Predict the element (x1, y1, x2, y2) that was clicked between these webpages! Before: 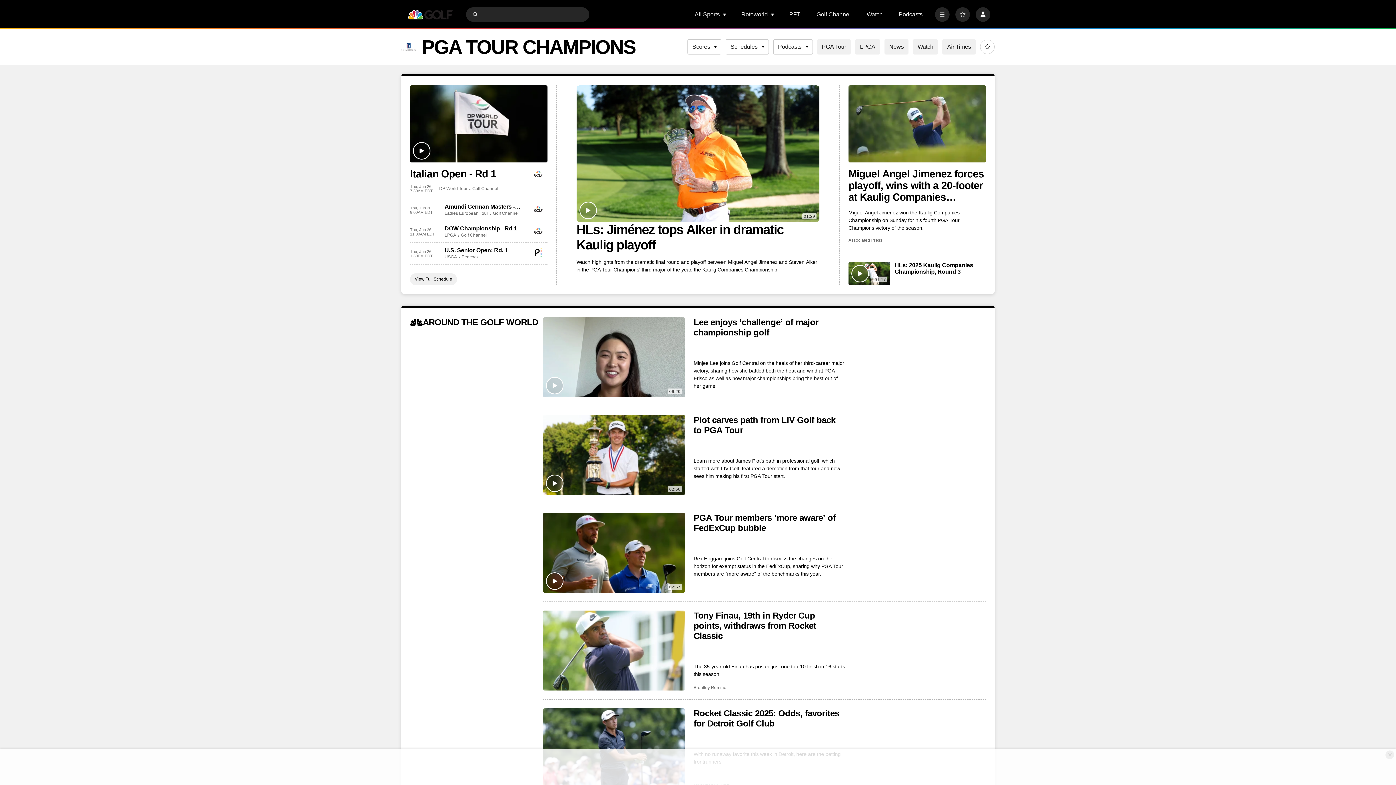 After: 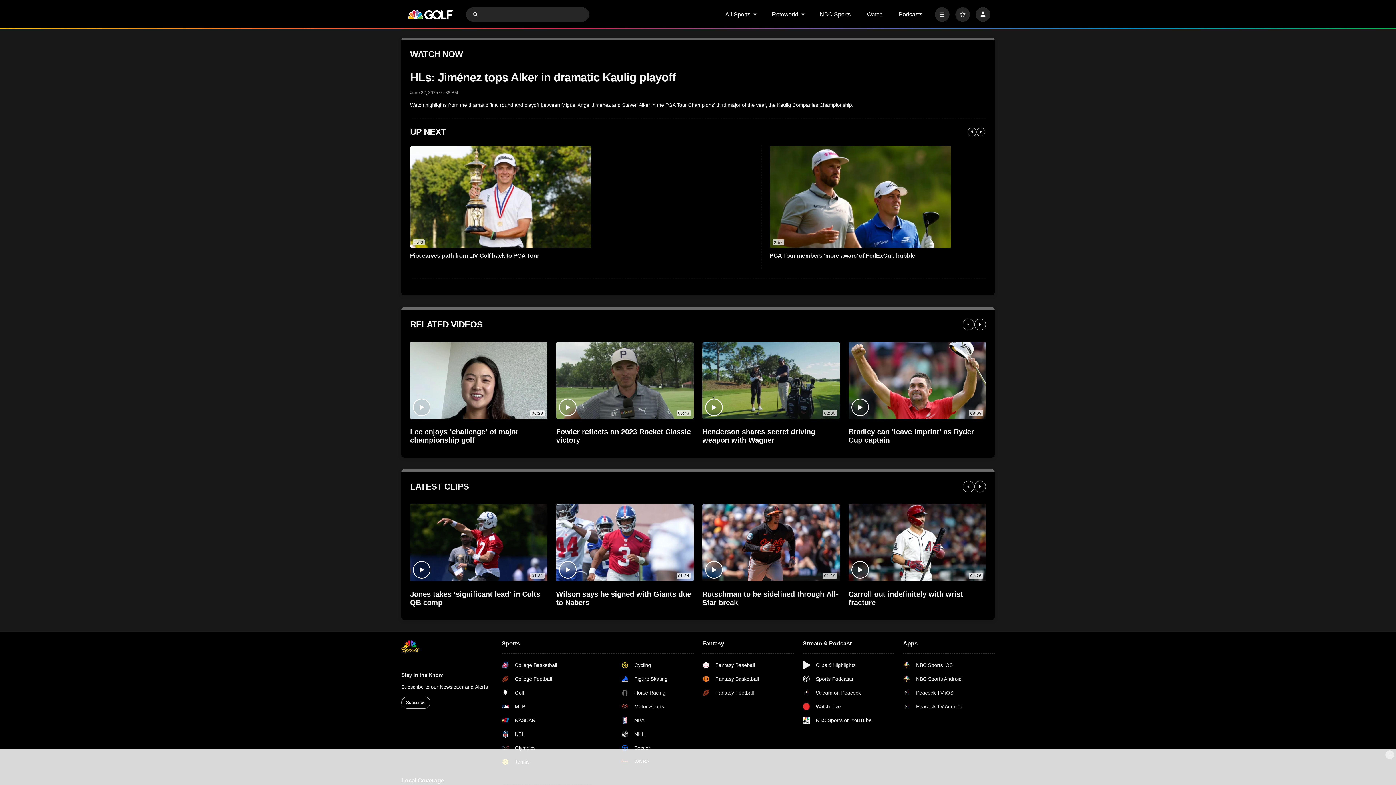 Action: label: HLs: Jiménez tops Alker in dramatic Kaulig playoff bbox: (576, 222, 819, 252)